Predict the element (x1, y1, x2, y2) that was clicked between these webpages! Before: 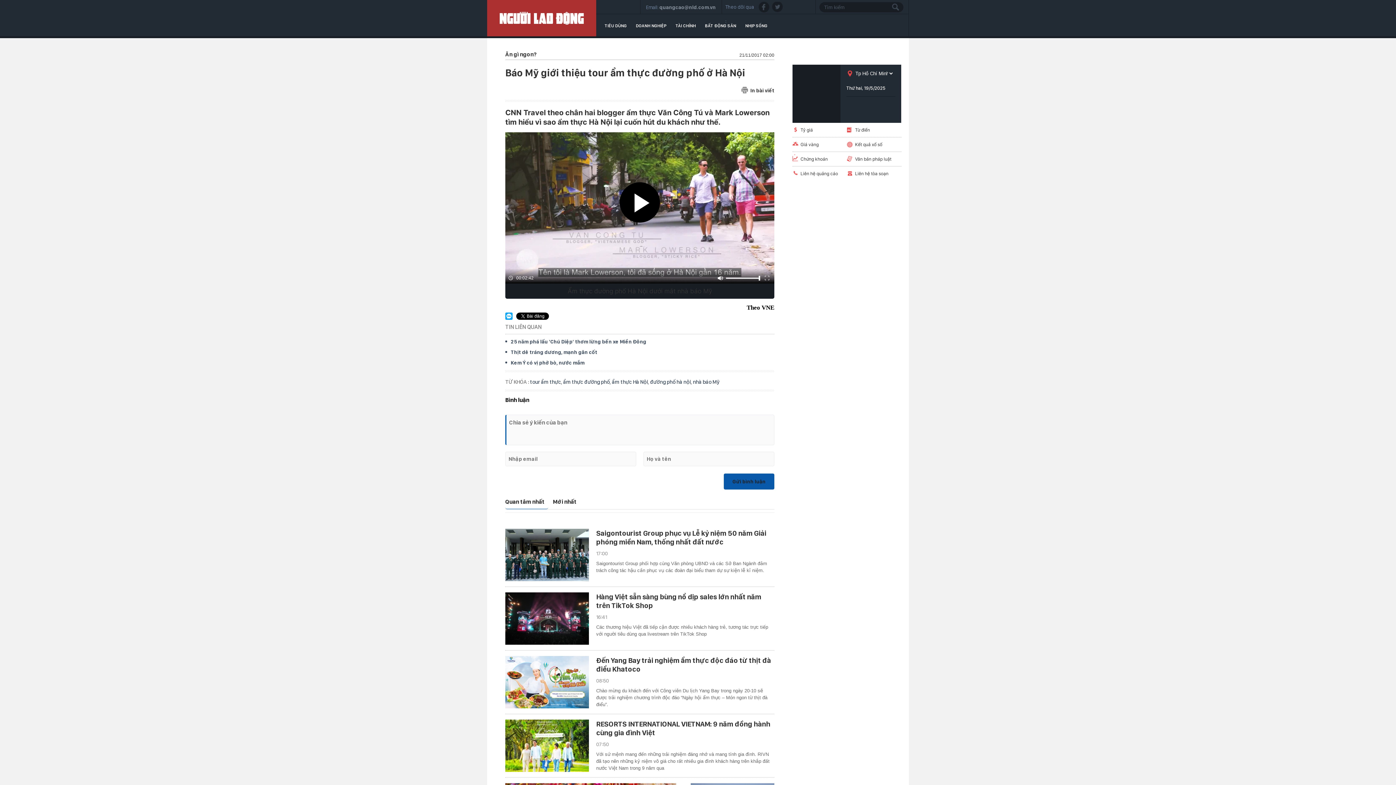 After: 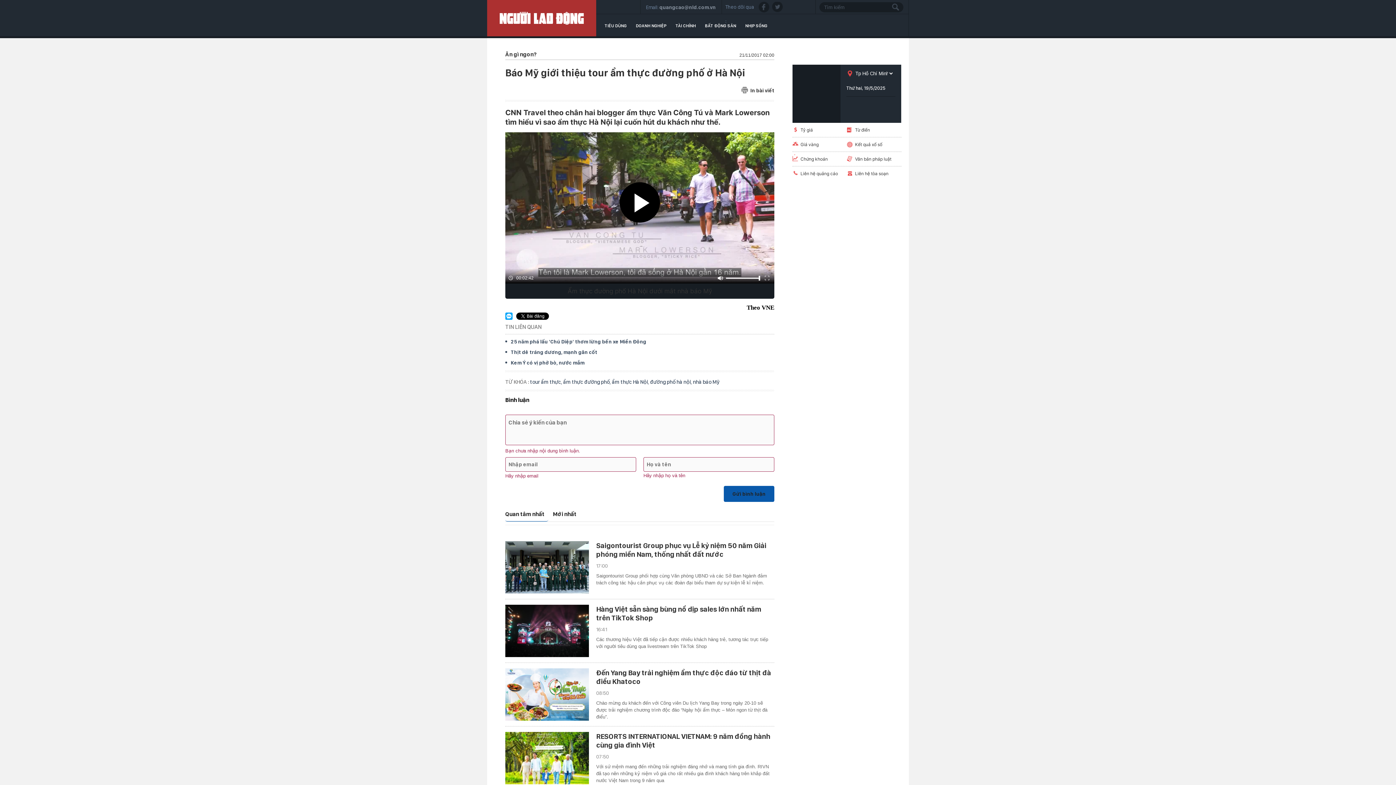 Action: bbox: (724, 473, 774, 489) label: Gửi bình luận